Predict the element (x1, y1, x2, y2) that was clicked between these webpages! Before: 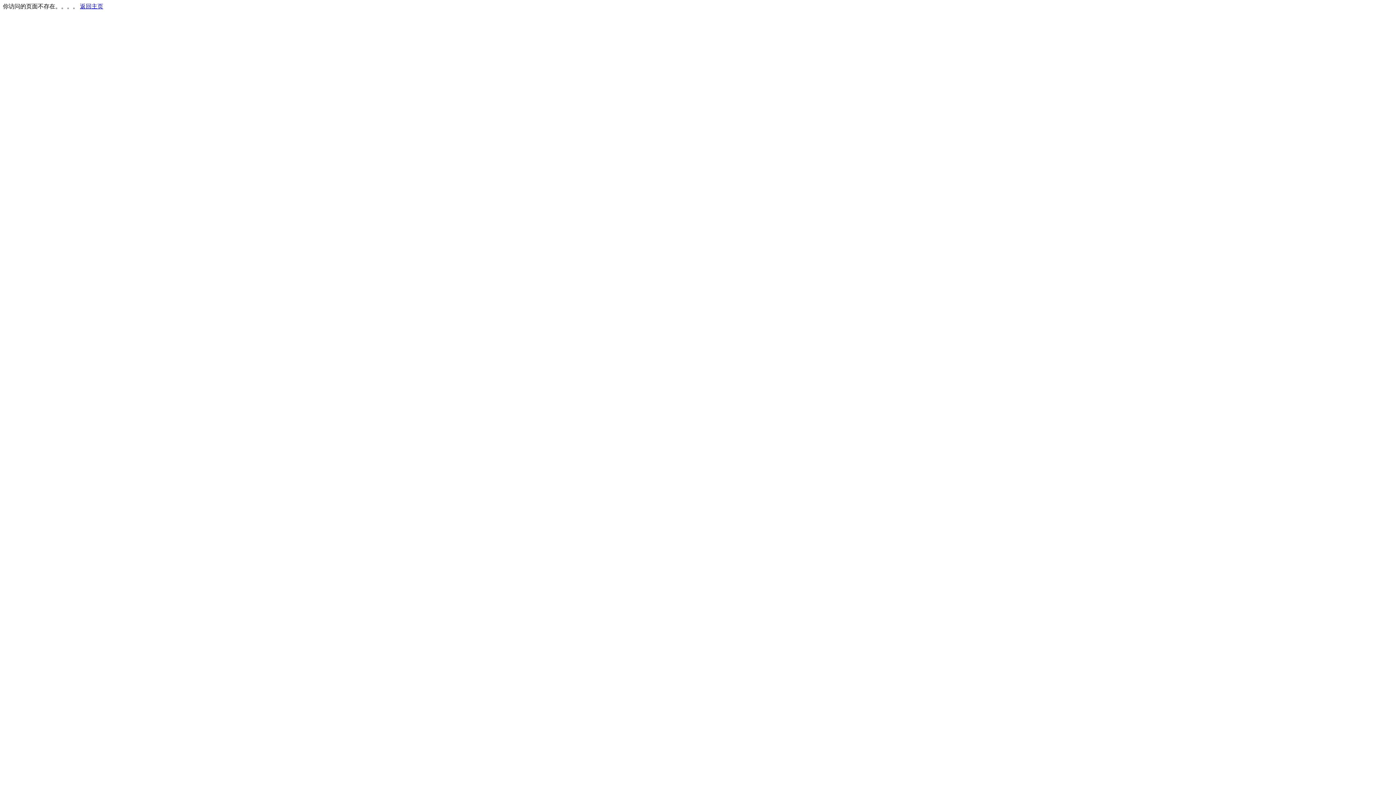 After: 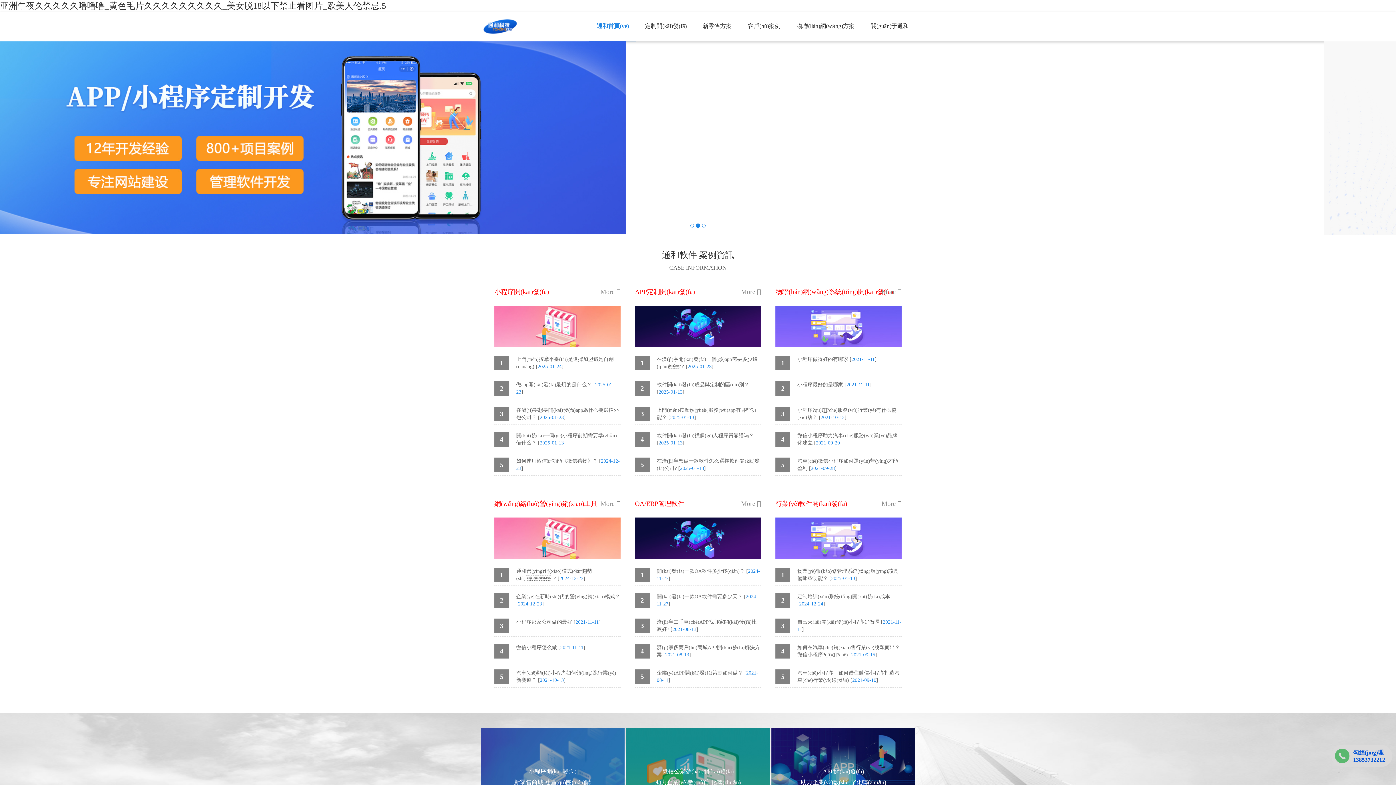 Action: bbox: (80, 3, 103, 9) label: 返回主页